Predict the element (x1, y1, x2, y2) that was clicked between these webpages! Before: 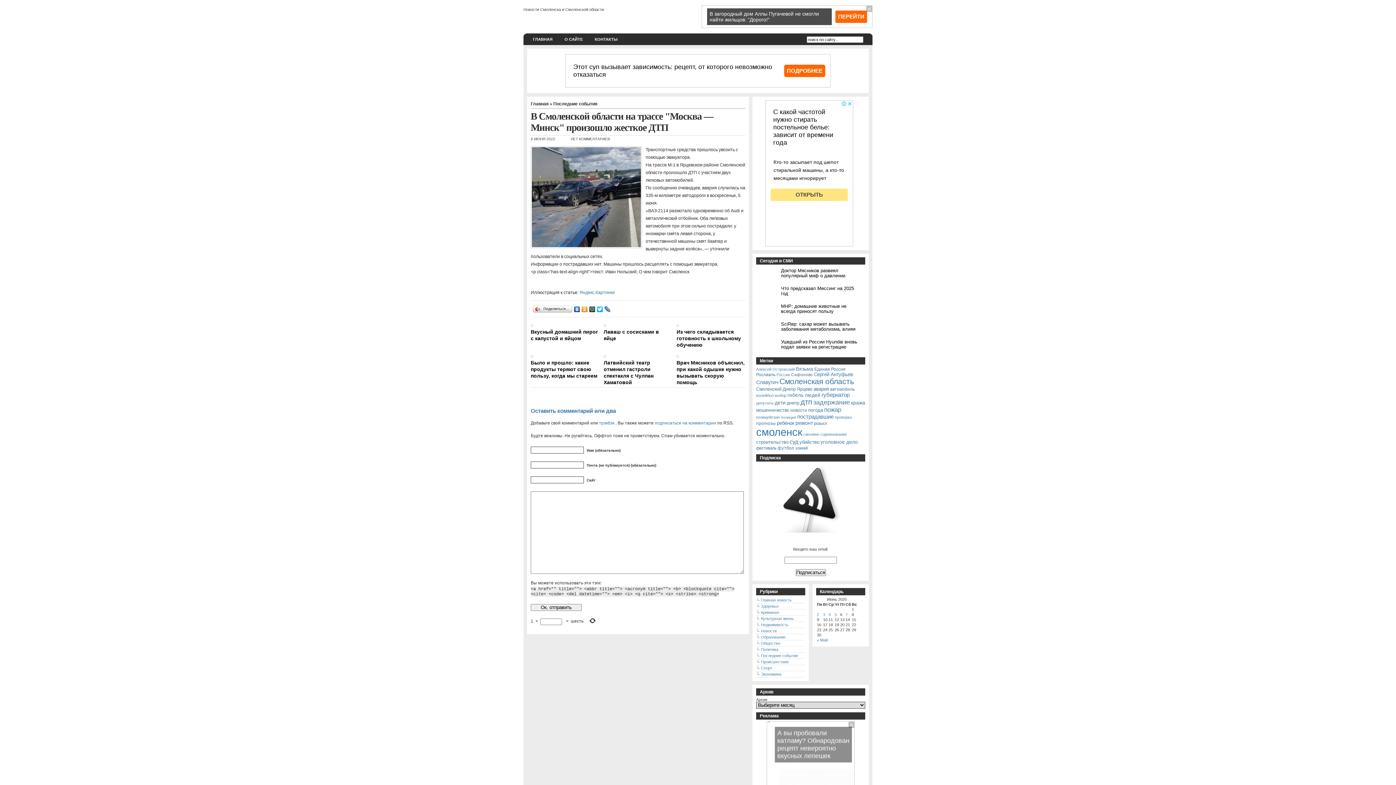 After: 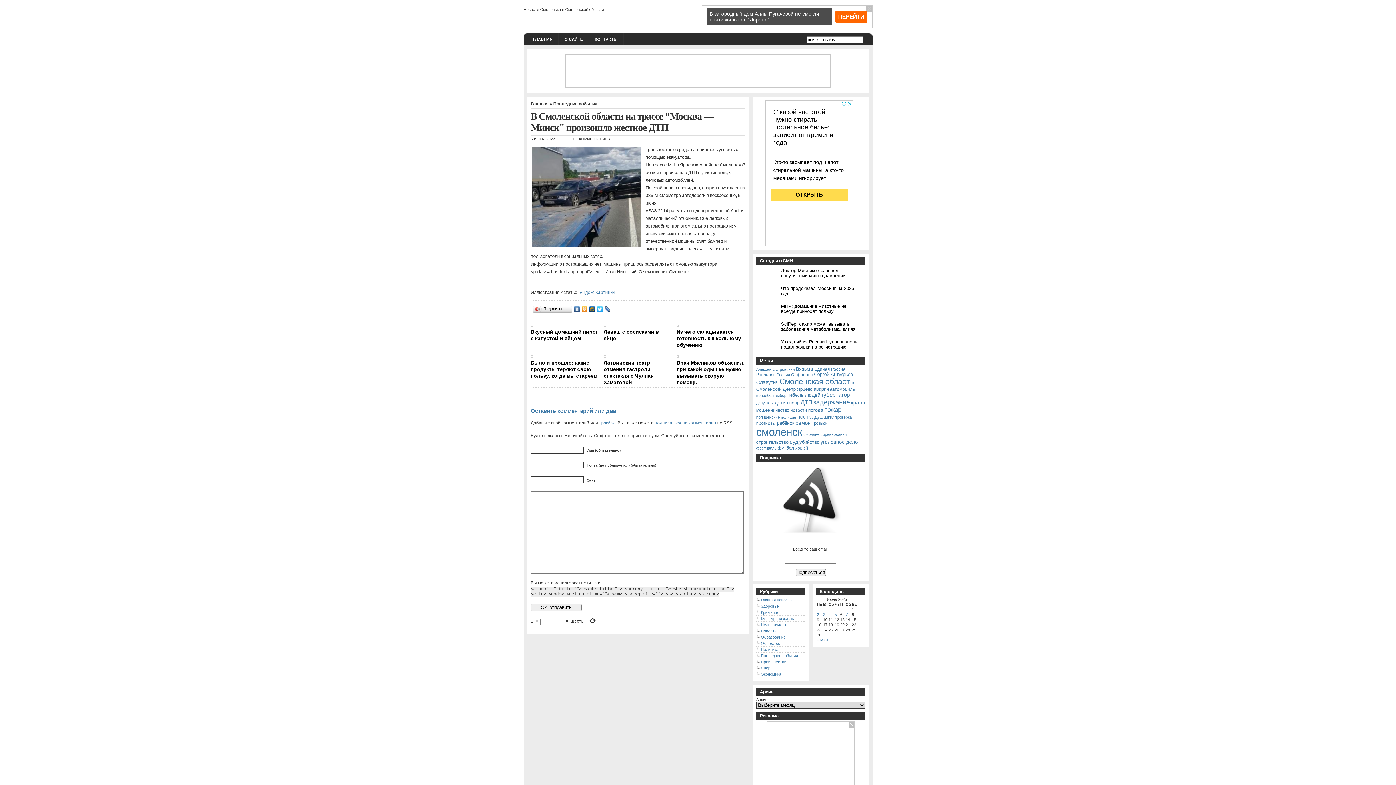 Action: label: МНР: домашние животные не всегда приносят пользу психическому здоровью bbox: (760, 304, 861, 314)